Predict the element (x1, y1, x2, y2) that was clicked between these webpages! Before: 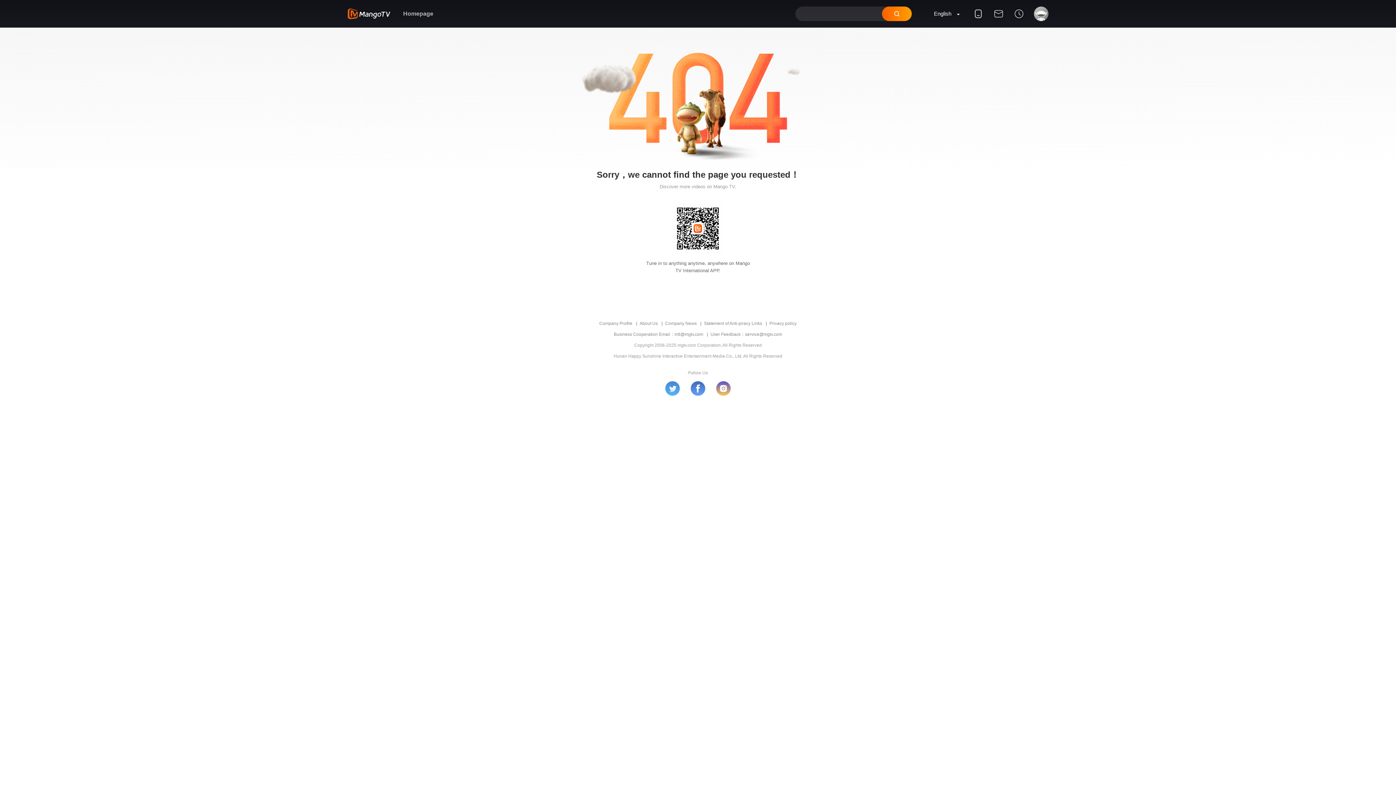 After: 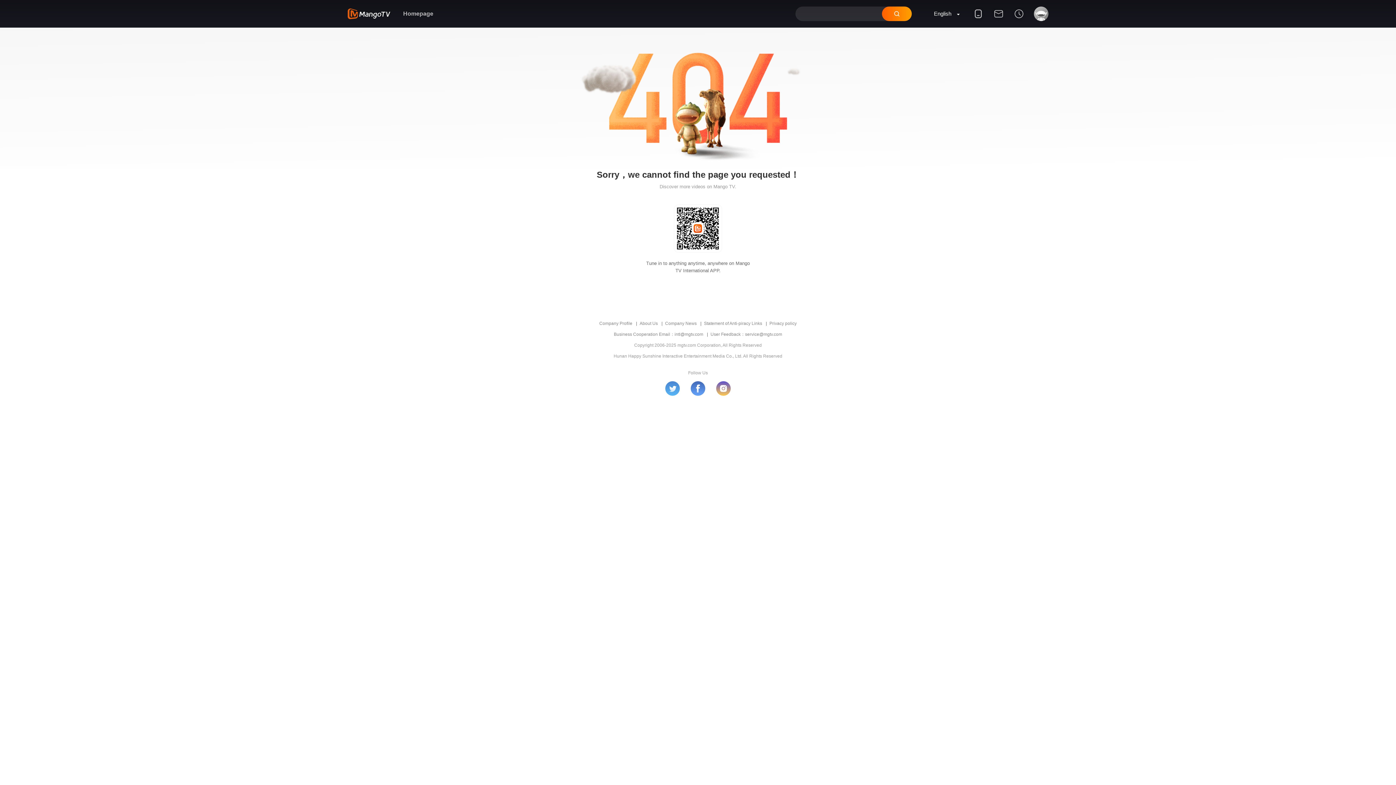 Action: label: Privacy policy bbox: (766, 318, 800, 329)